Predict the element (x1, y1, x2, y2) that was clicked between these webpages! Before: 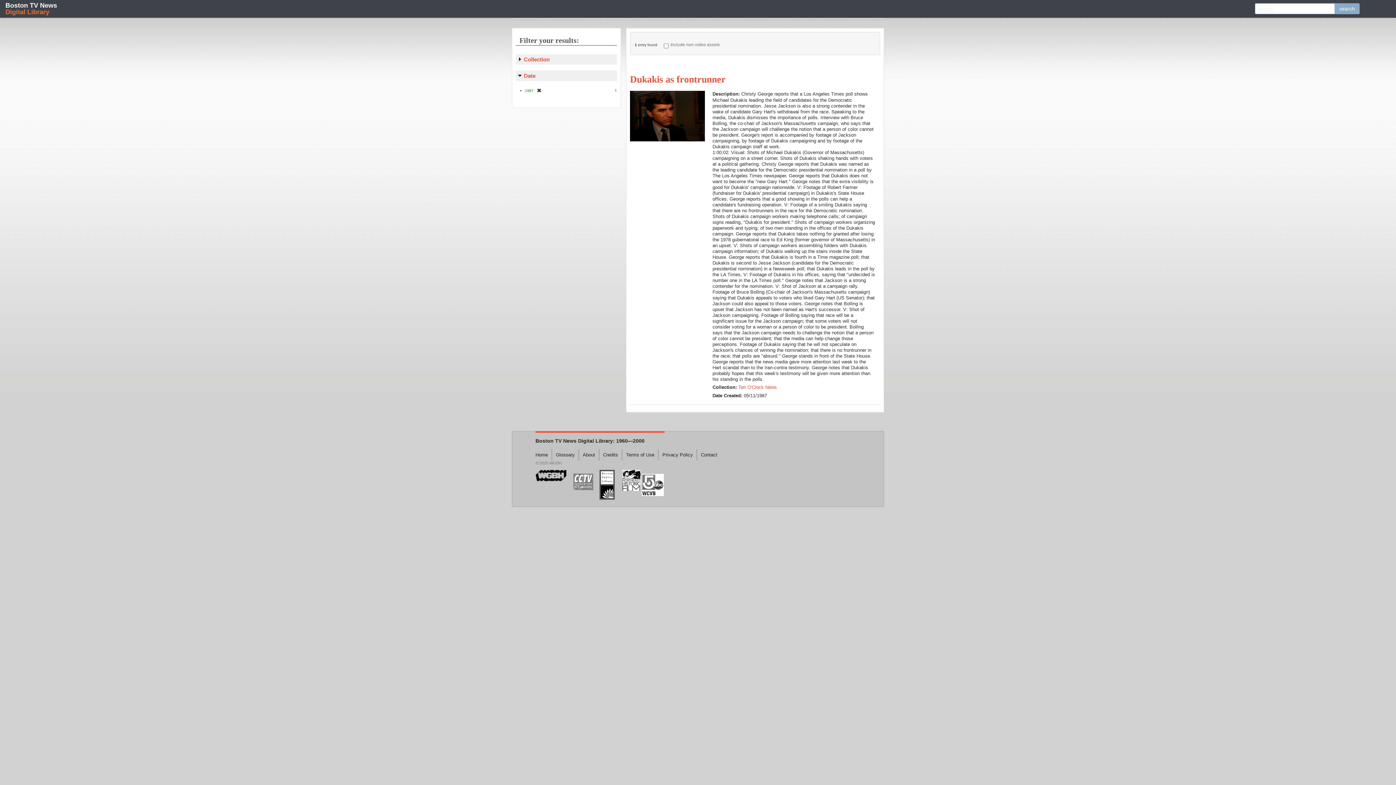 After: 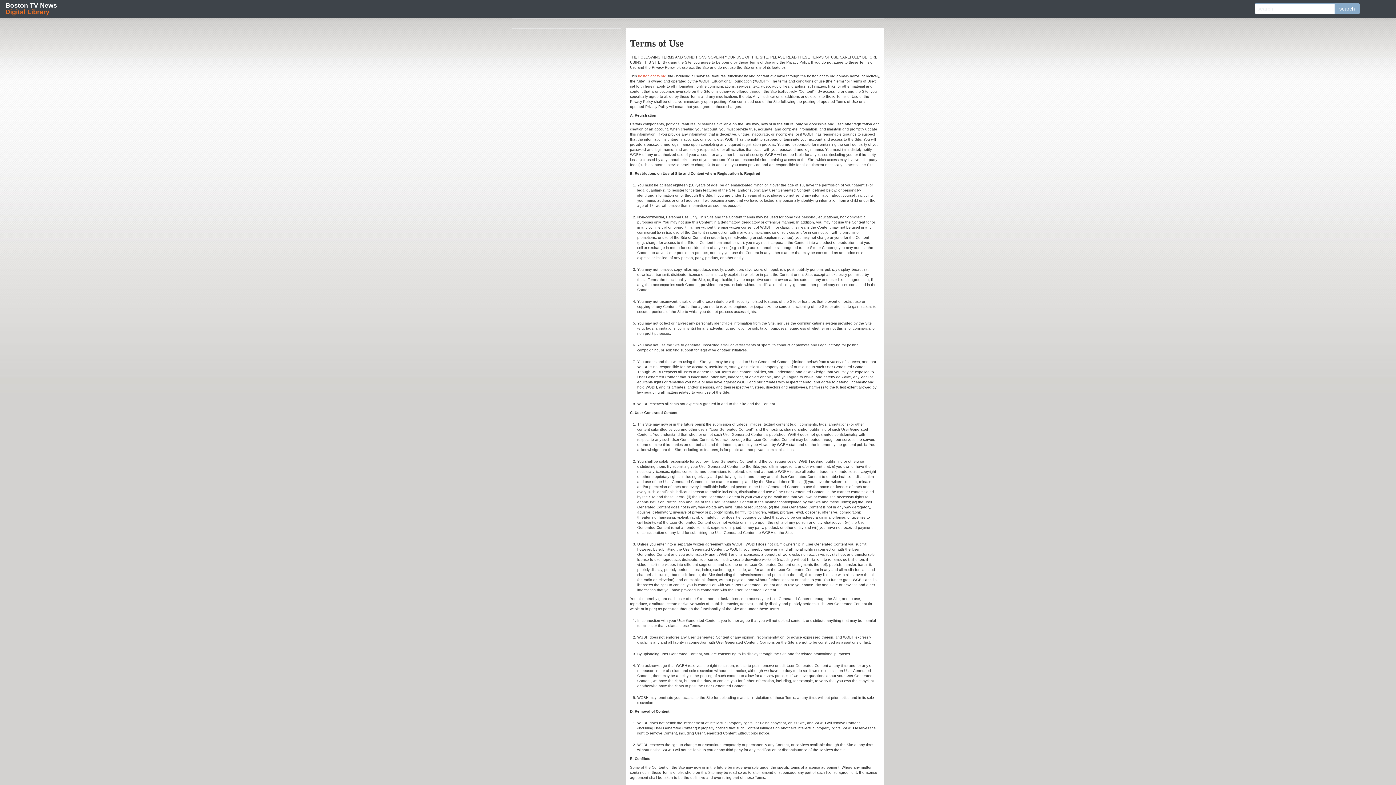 Action: bbox: (622, 452, 658, 457) label: Terms of Use